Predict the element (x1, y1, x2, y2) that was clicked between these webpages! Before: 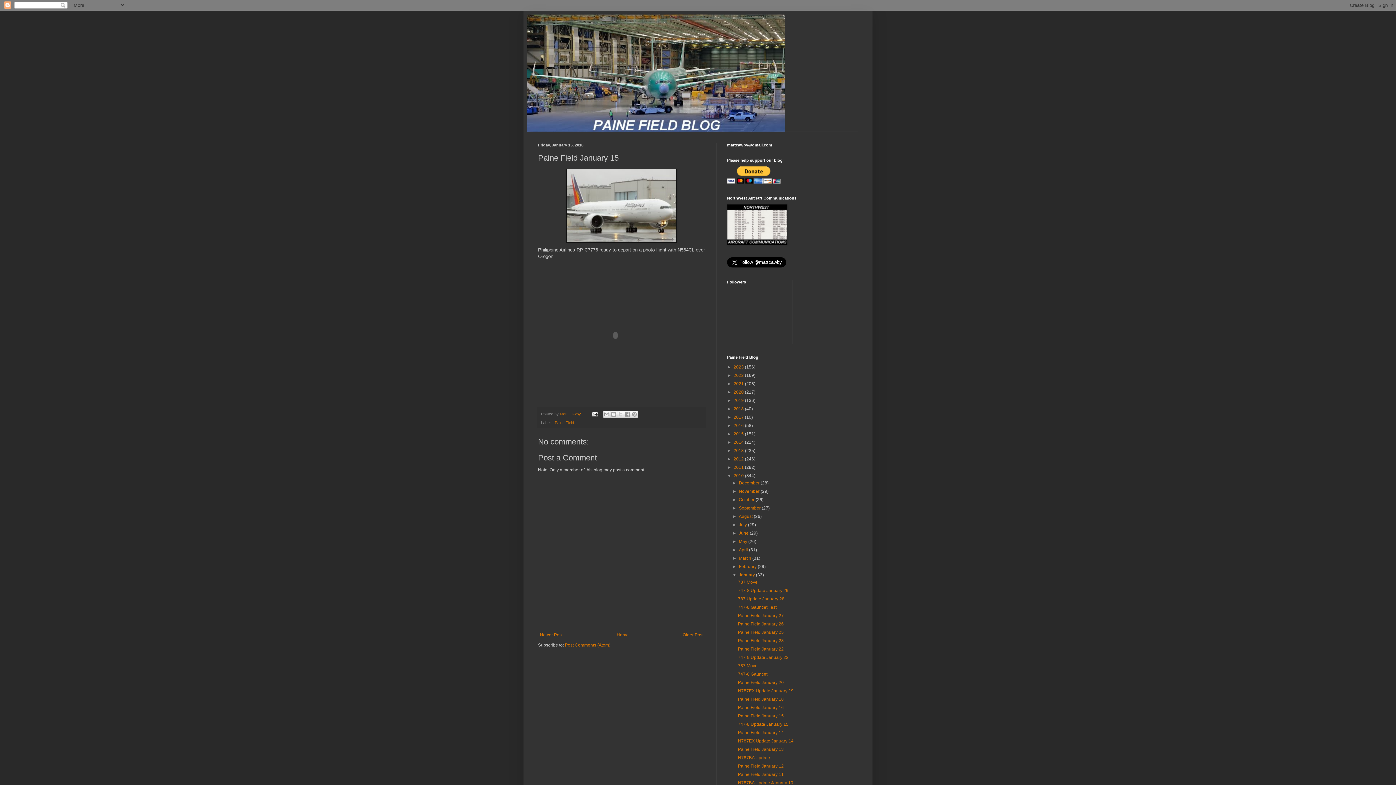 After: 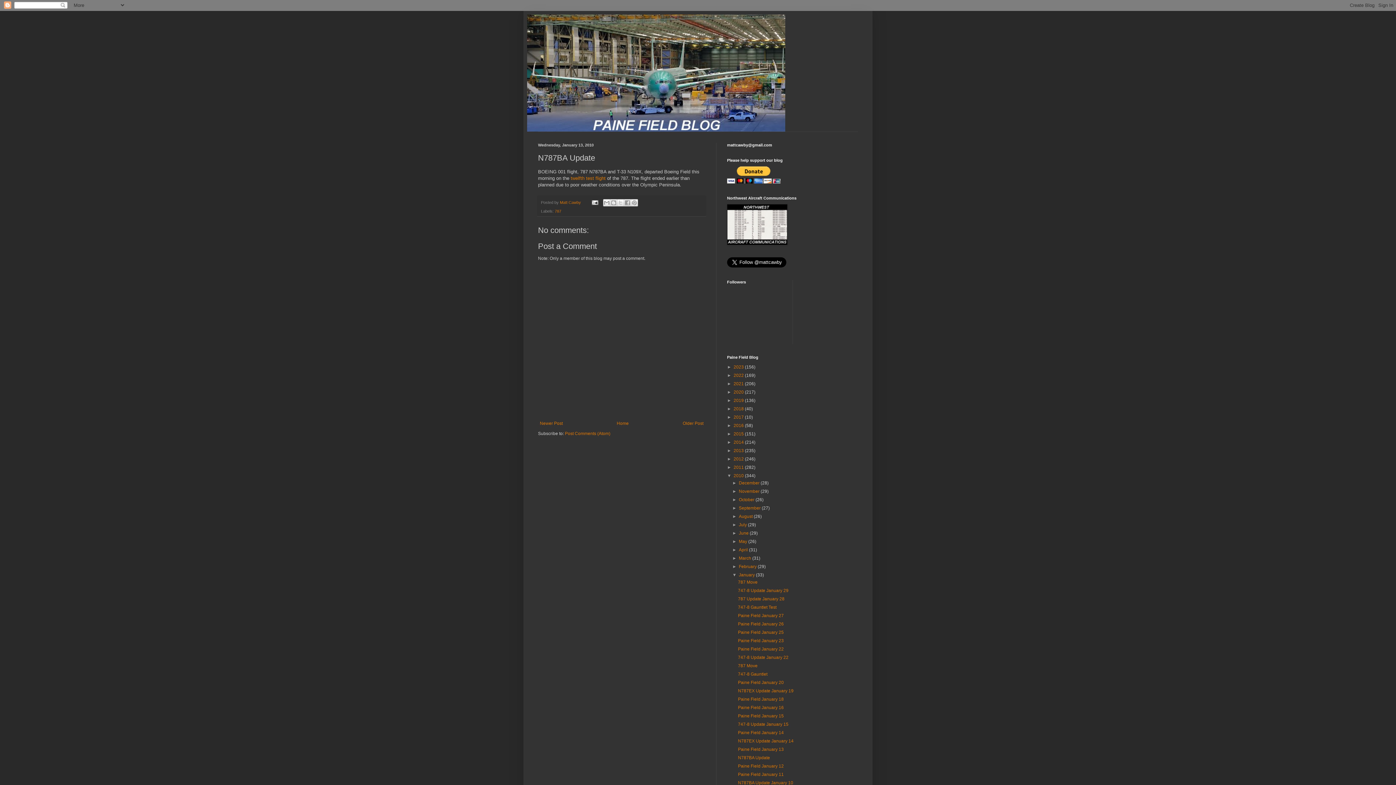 Action: bbox: (738, 755, 770, 760) label: N787BA Update